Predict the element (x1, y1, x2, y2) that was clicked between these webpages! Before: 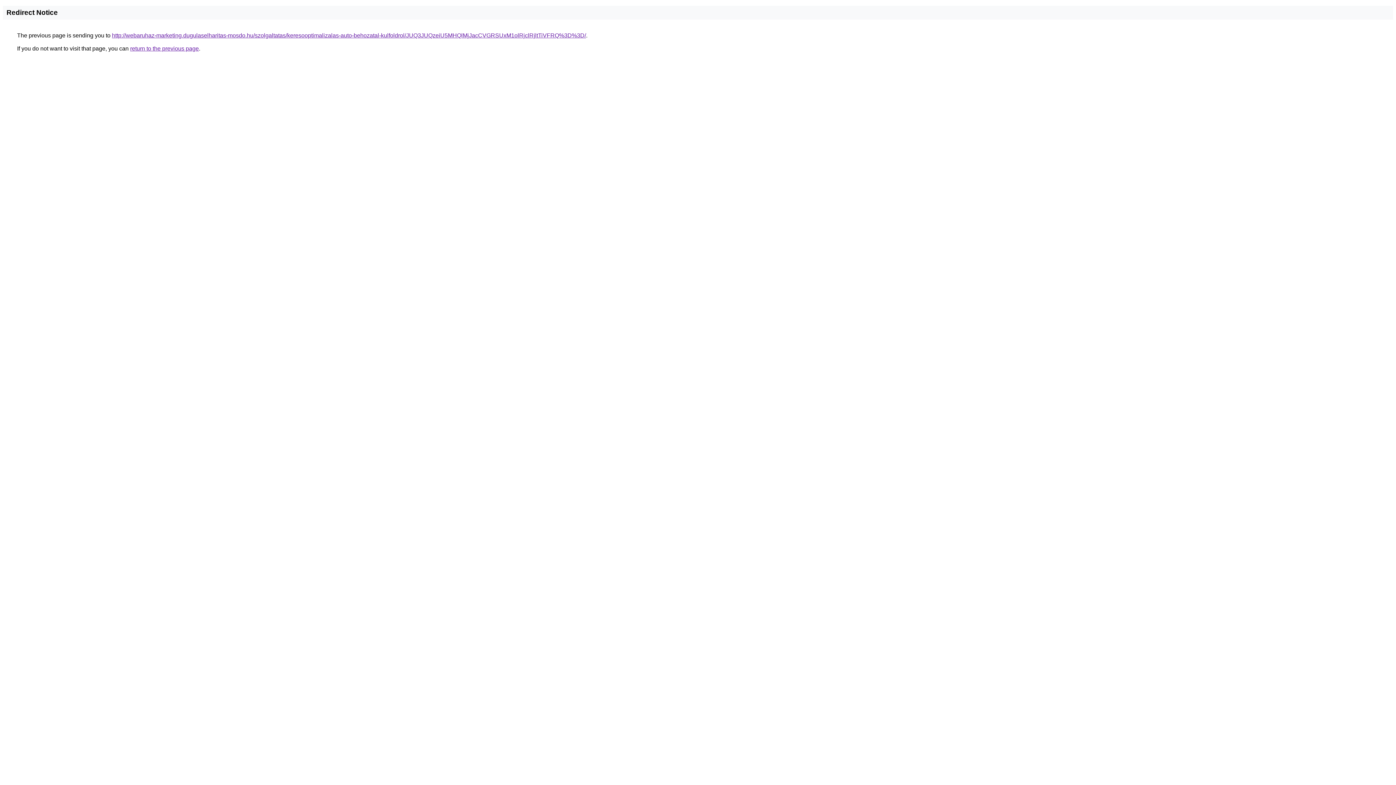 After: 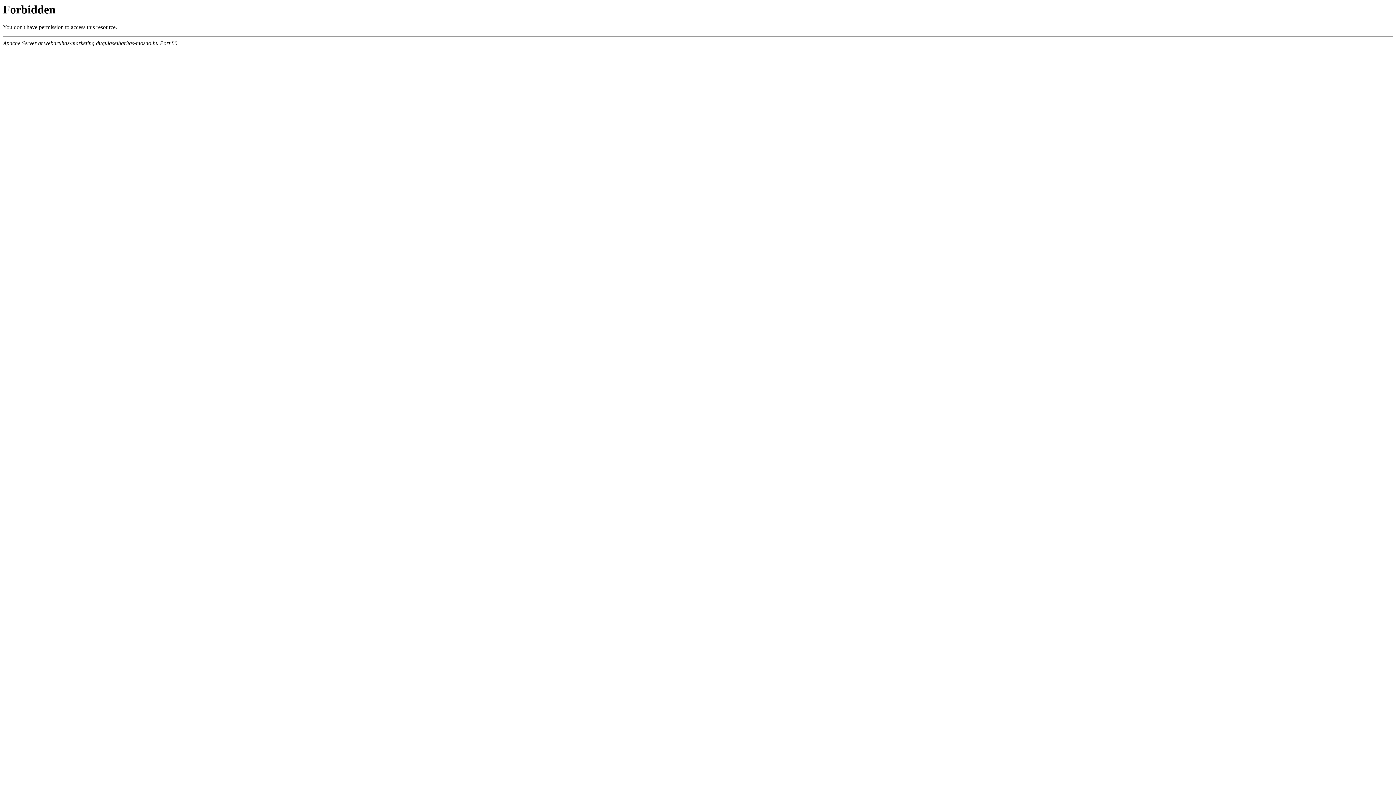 Action: label: http://webaruhaz-marketing.dugulaselharitas-mosdo.hu/szolgaltatas/keresooptimalizalas-auto-behozatal-kulfoldrol/JUQ3JUQzeiU5MHQlMjJacCVGRSUxM1olRjclRjltTiVFRQ%3D%3D/ bbox: (112, 32, 586, 38)